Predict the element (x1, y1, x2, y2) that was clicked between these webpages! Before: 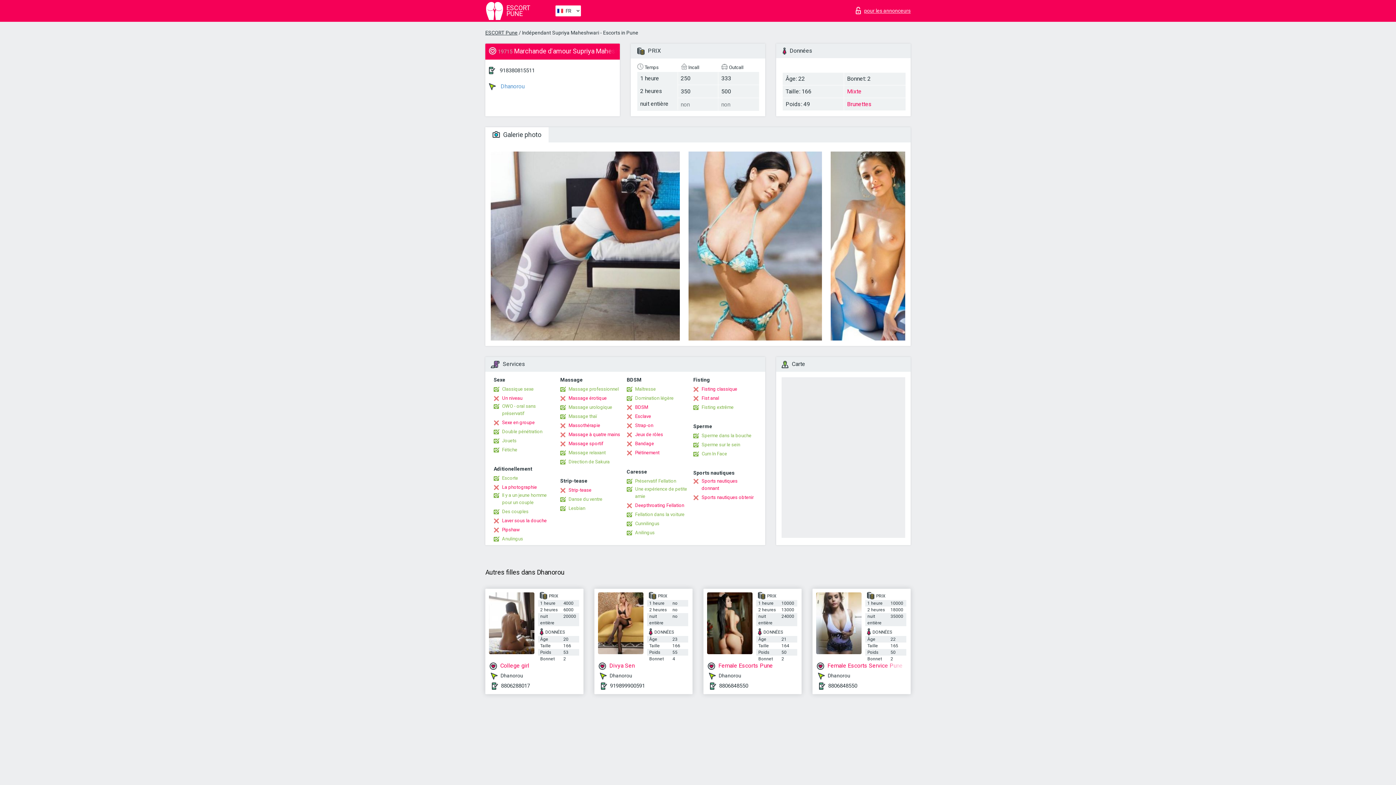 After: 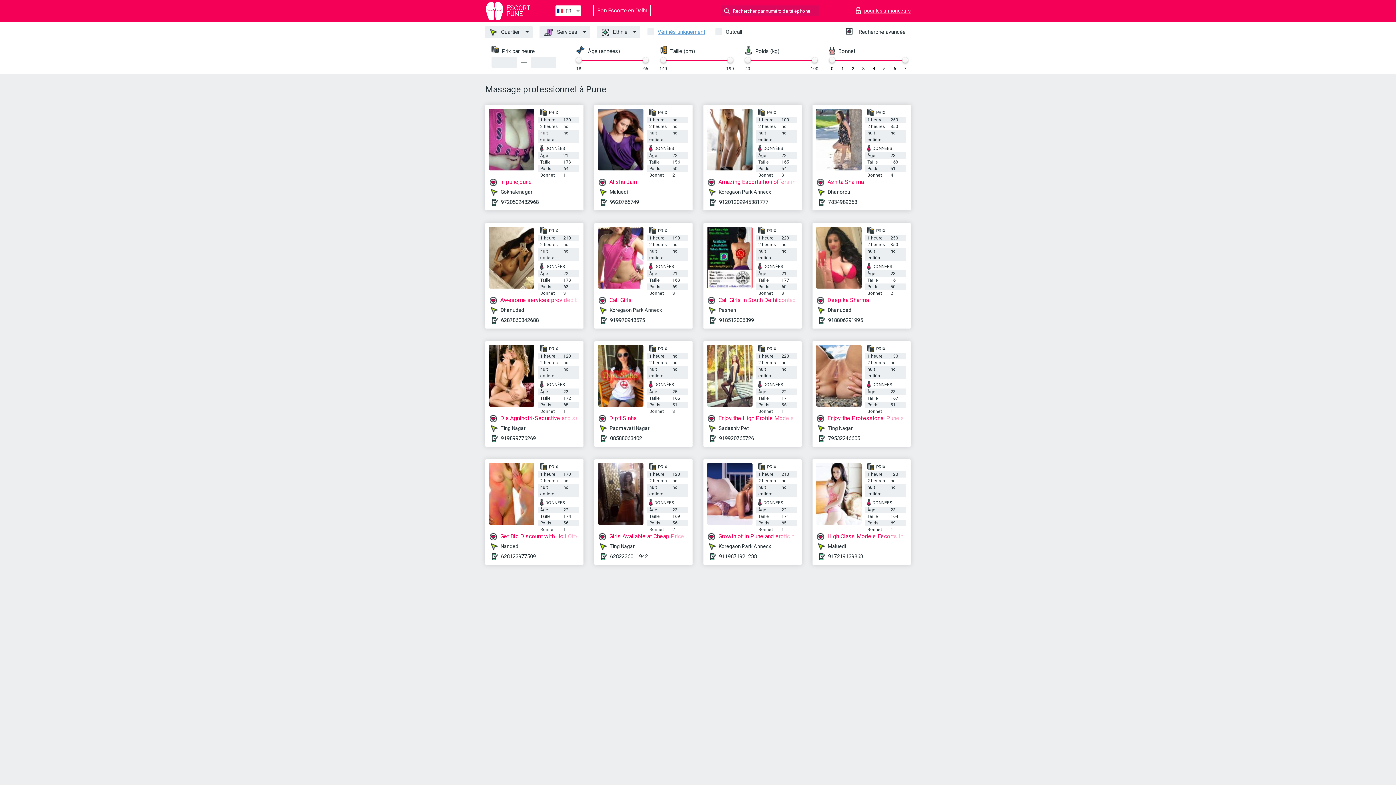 Action: label: Massage professionnel bbox: (560, 385, 618, 393)